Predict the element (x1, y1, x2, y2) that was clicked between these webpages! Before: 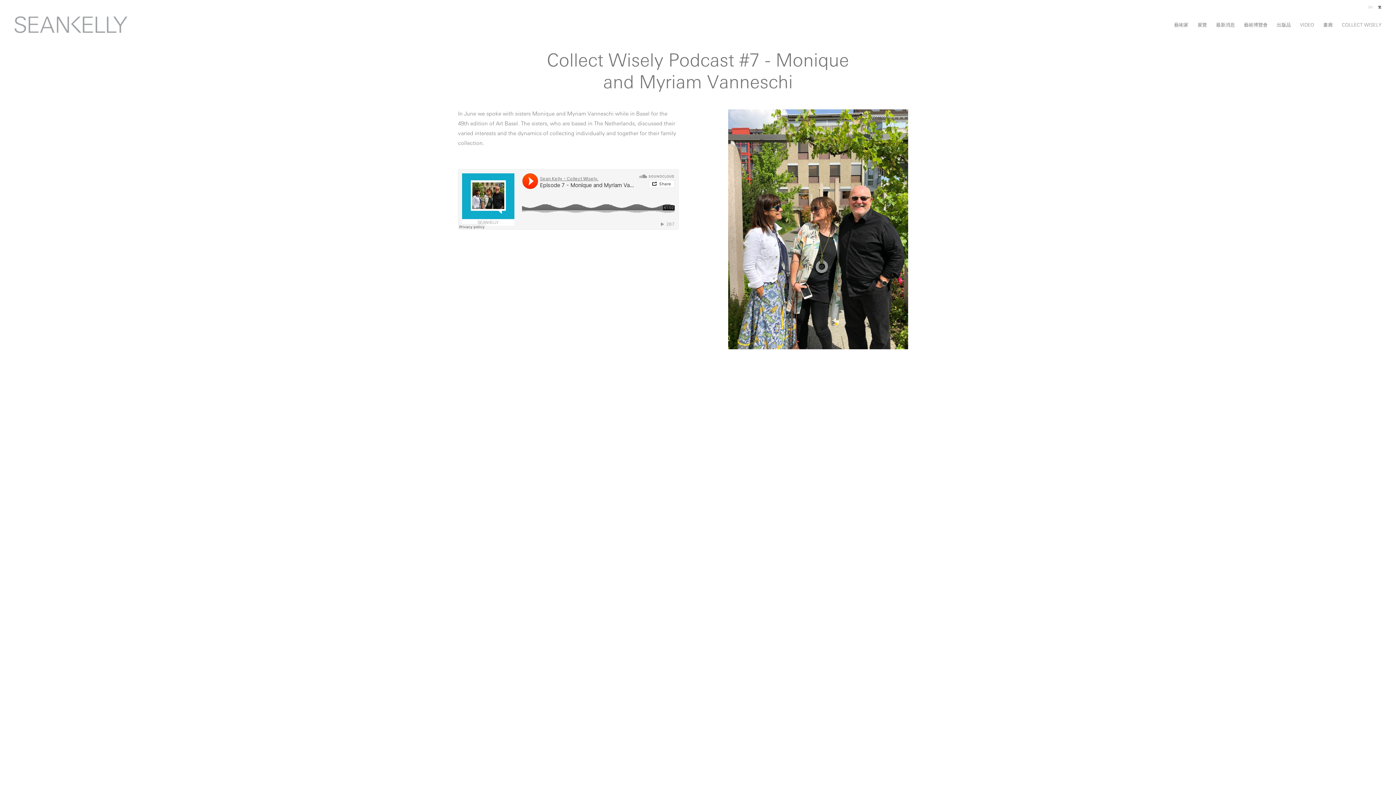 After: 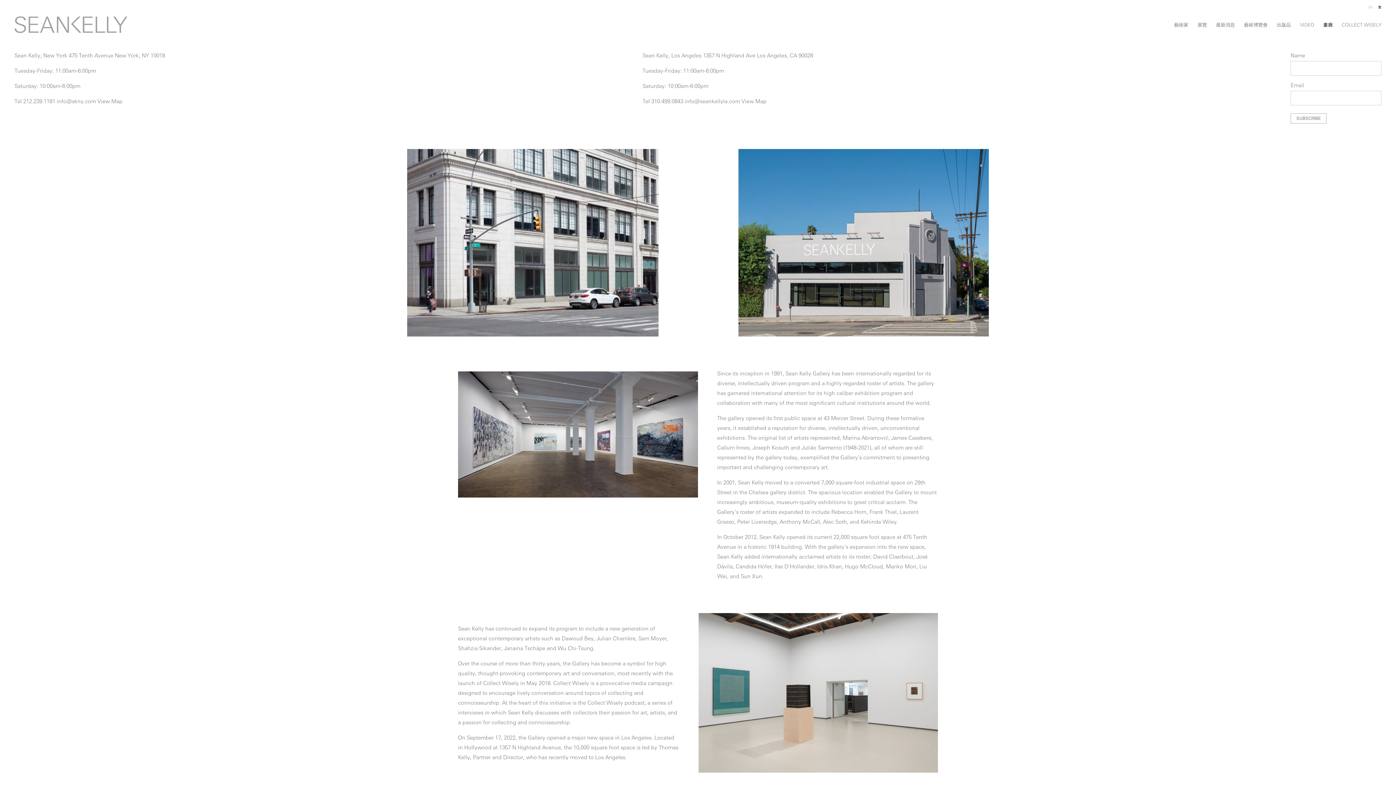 Action: label: 畫廊 bbox: (1323, 22, 1333, 27)